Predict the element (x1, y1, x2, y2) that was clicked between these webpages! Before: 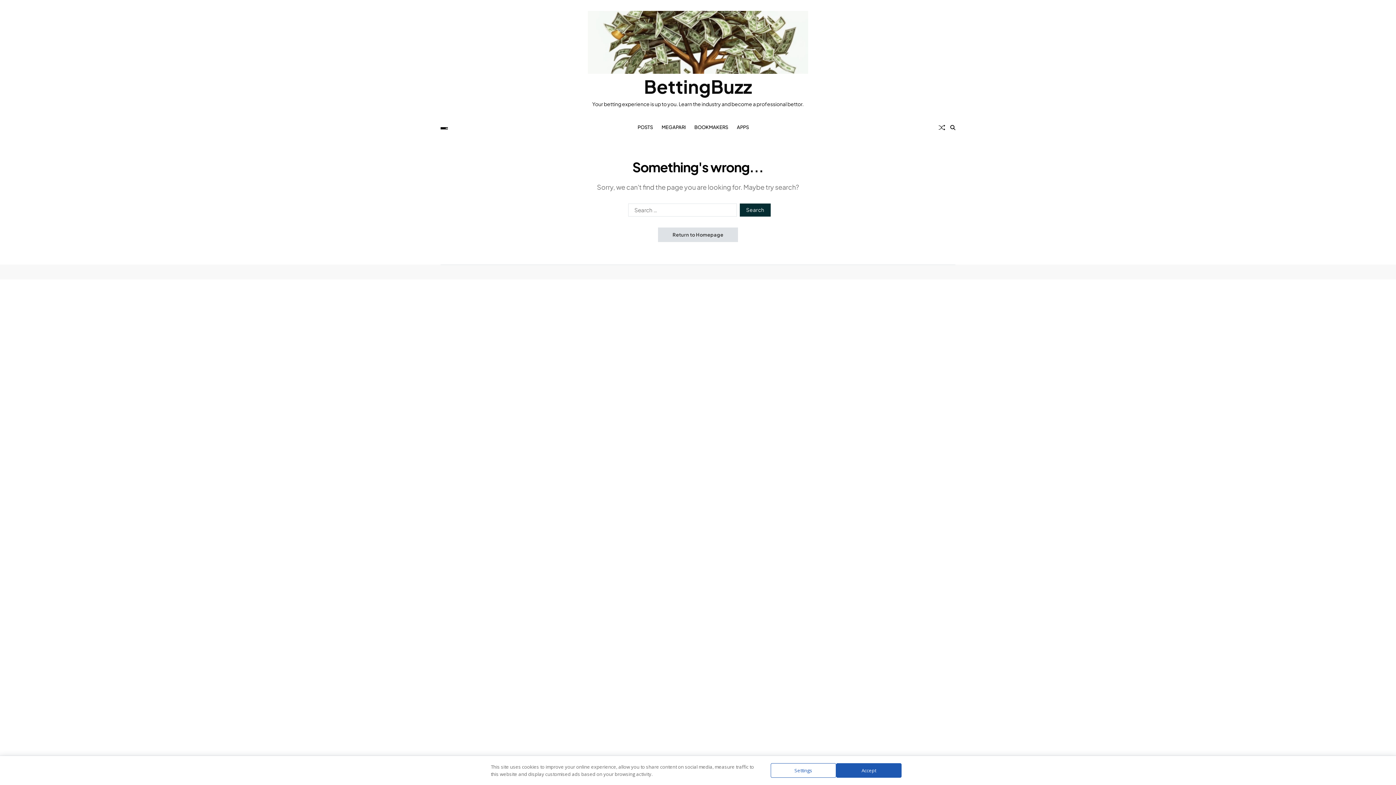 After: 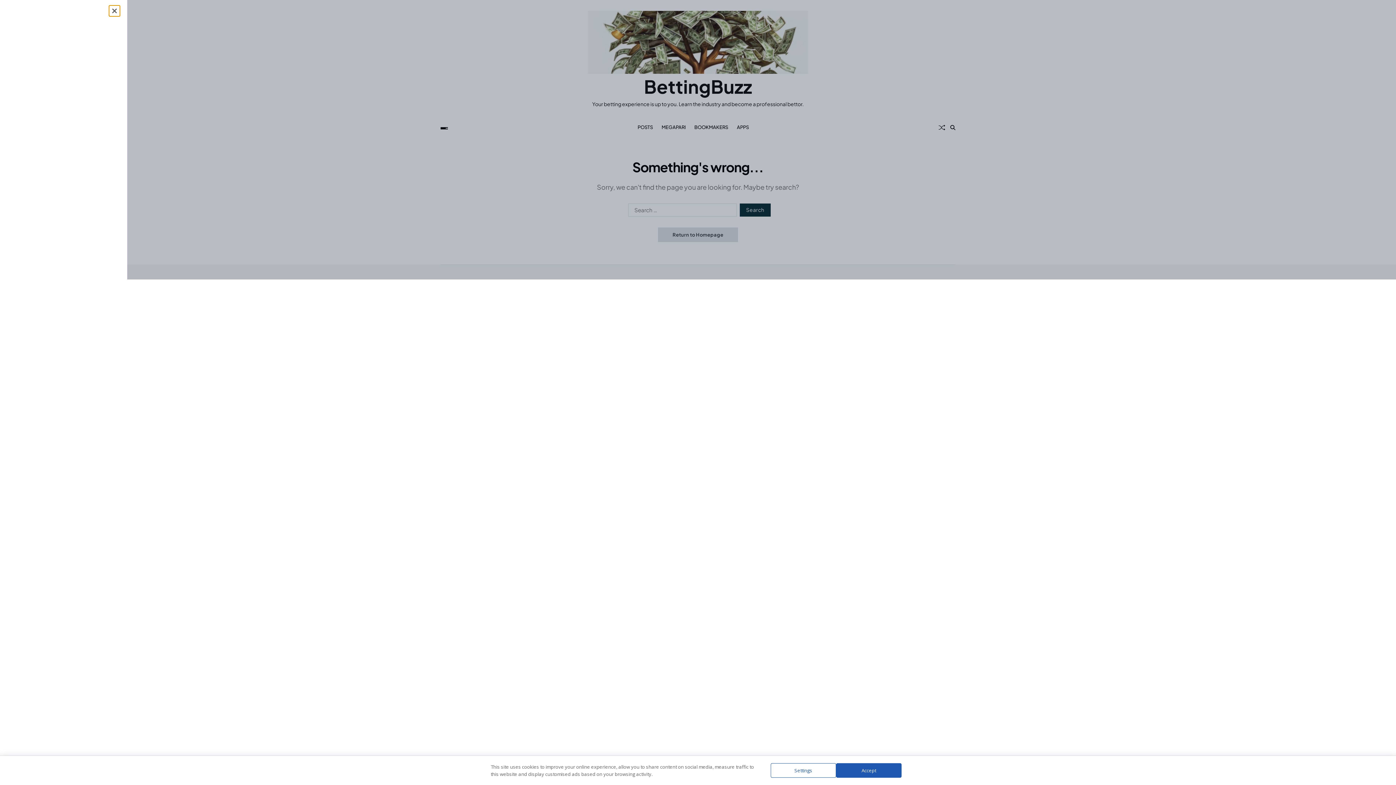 Action: bbox: (440, 127, 448, 129) label: Off Canvas